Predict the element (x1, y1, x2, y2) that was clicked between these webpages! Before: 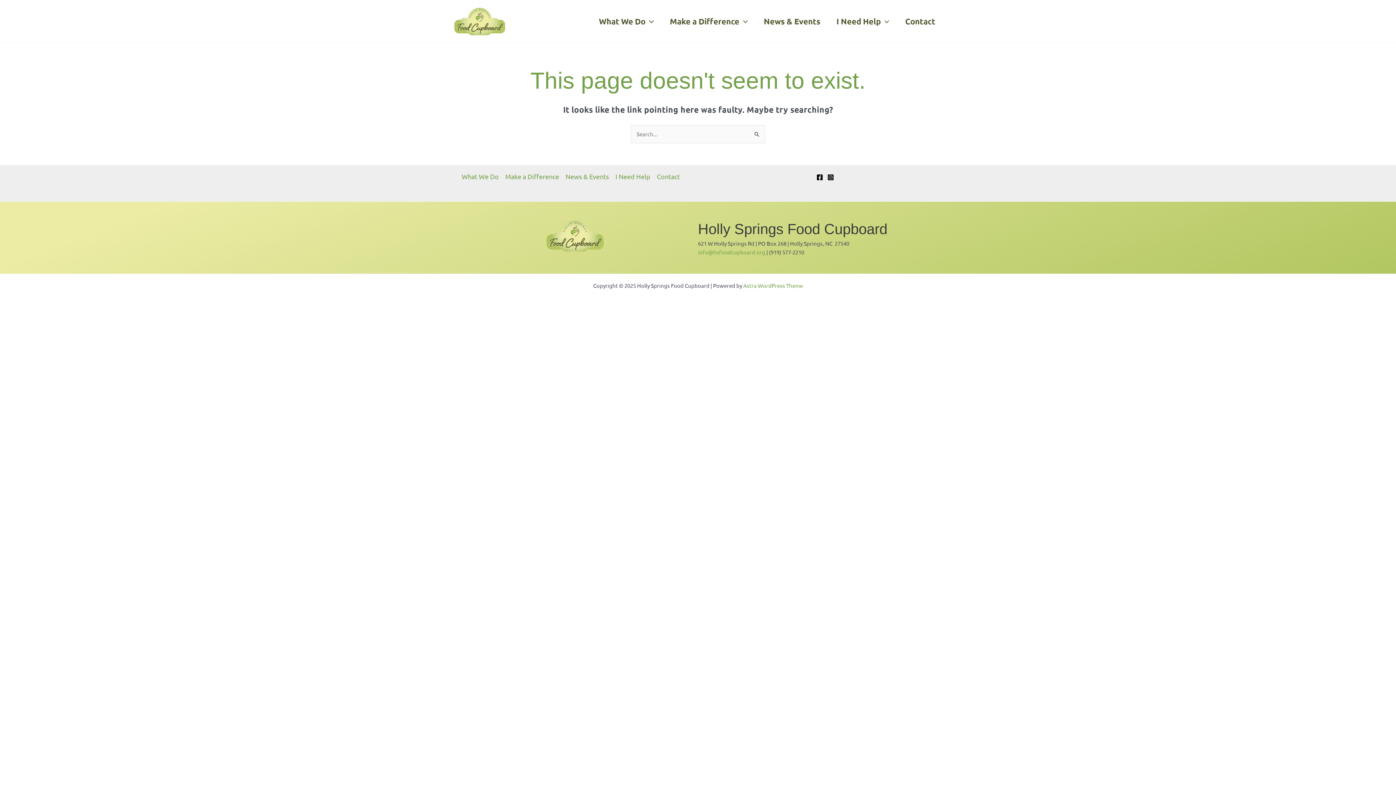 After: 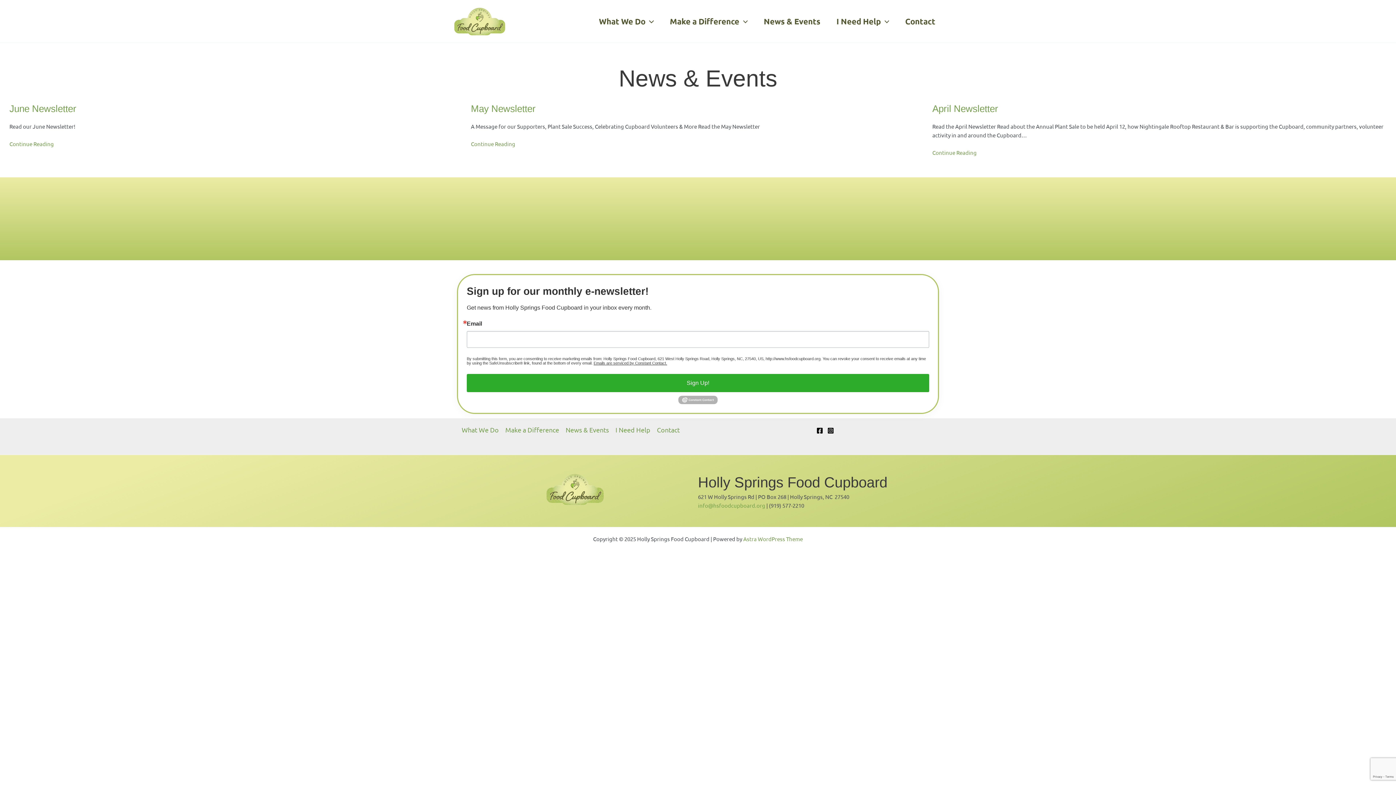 Action: bbox: (755, 8, 828, 34) label: News & Events